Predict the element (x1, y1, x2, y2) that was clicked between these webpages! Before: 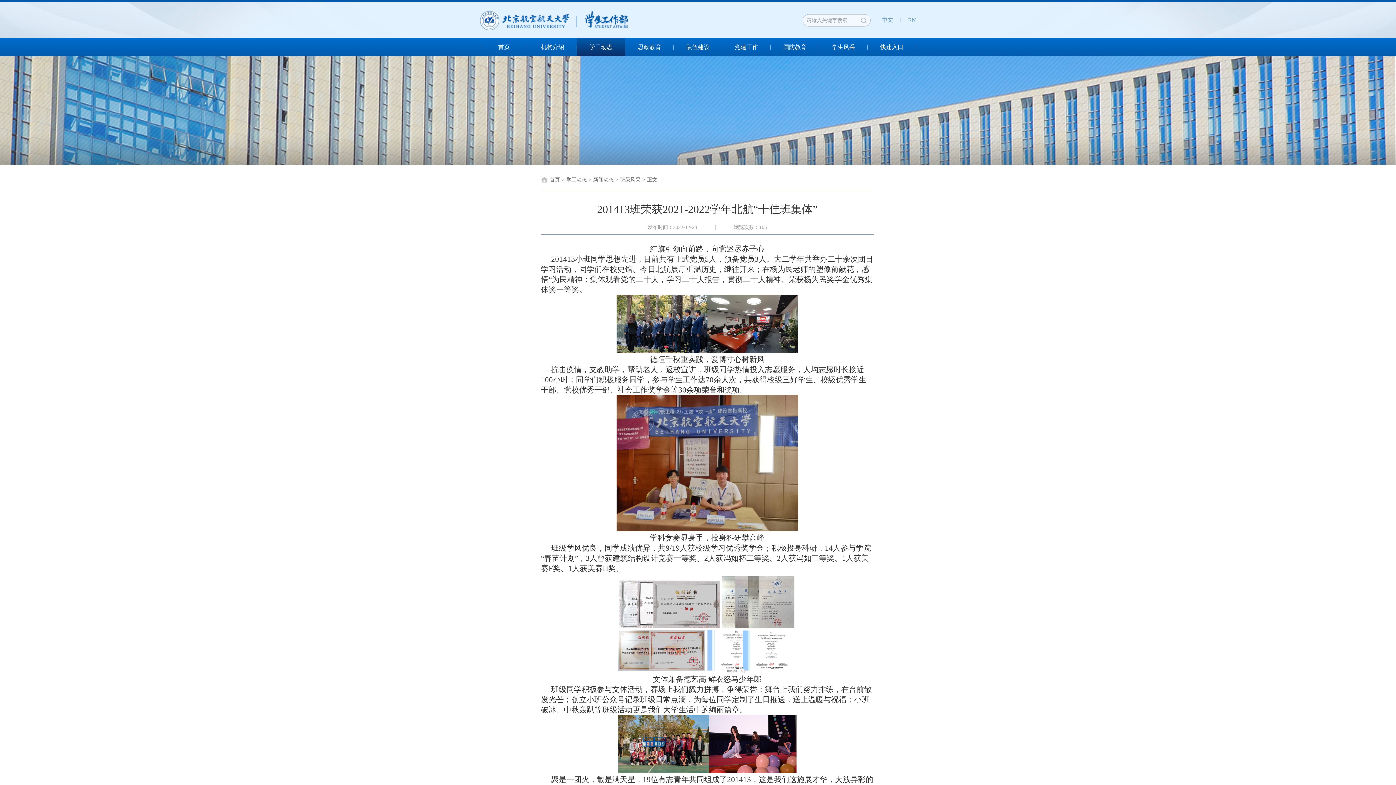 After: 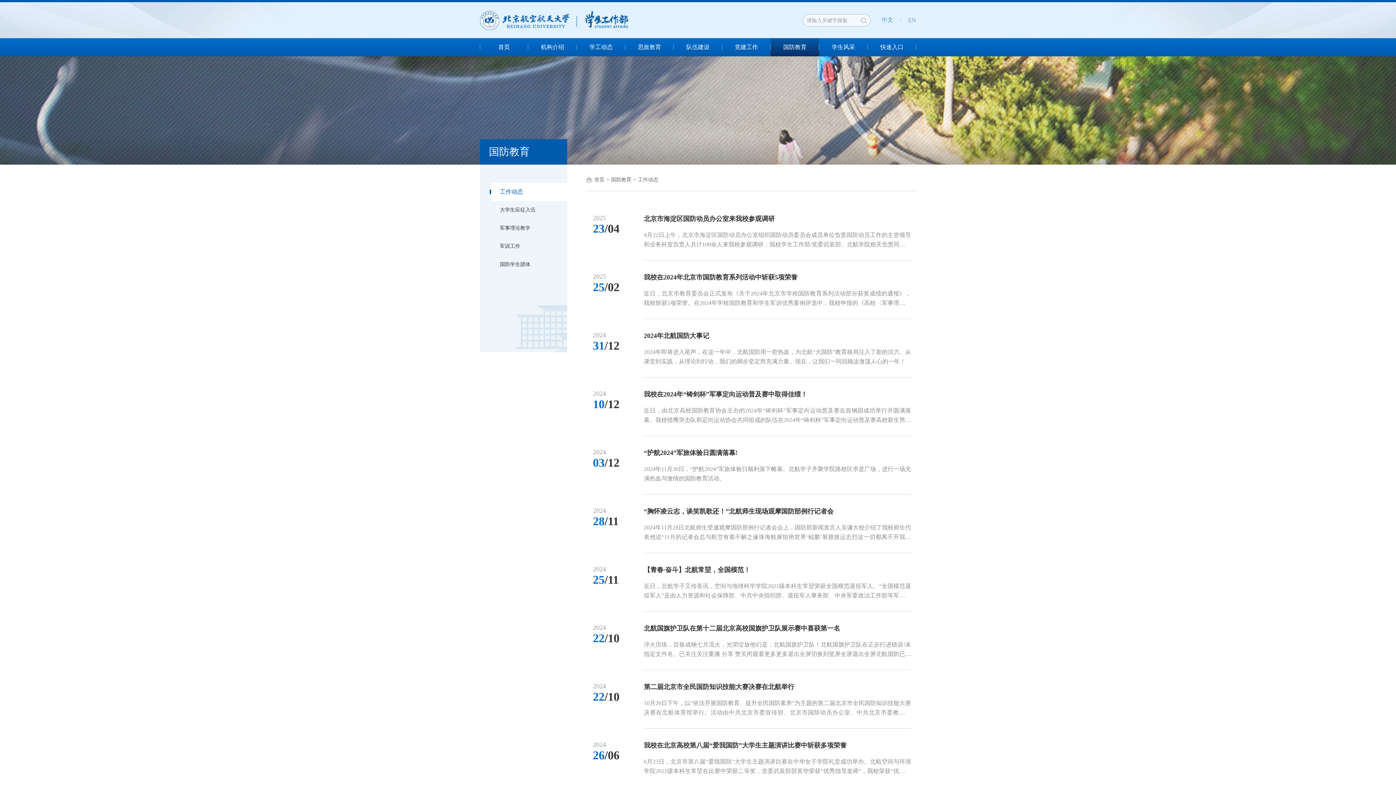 Action: label: 国防教育 bbox: (783, 44, 806, 50)